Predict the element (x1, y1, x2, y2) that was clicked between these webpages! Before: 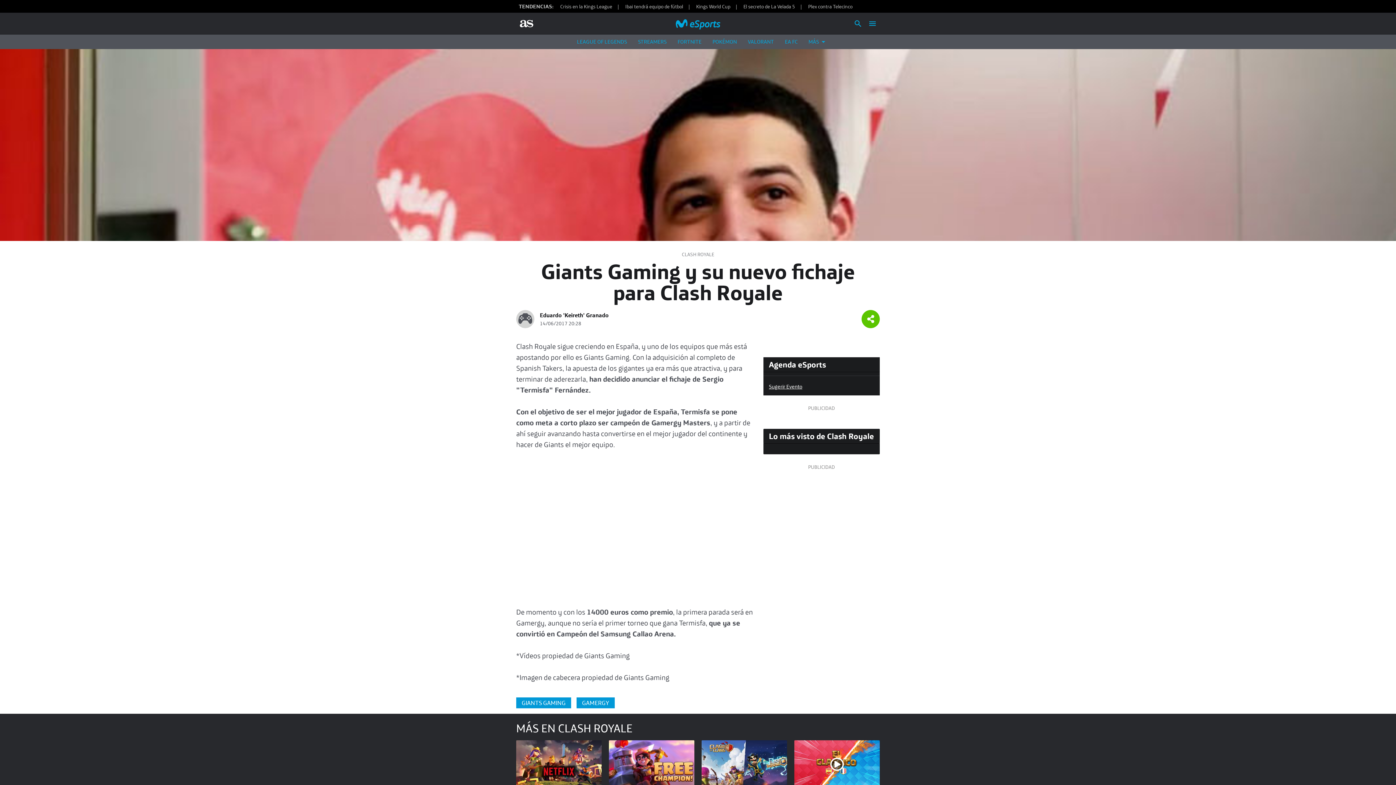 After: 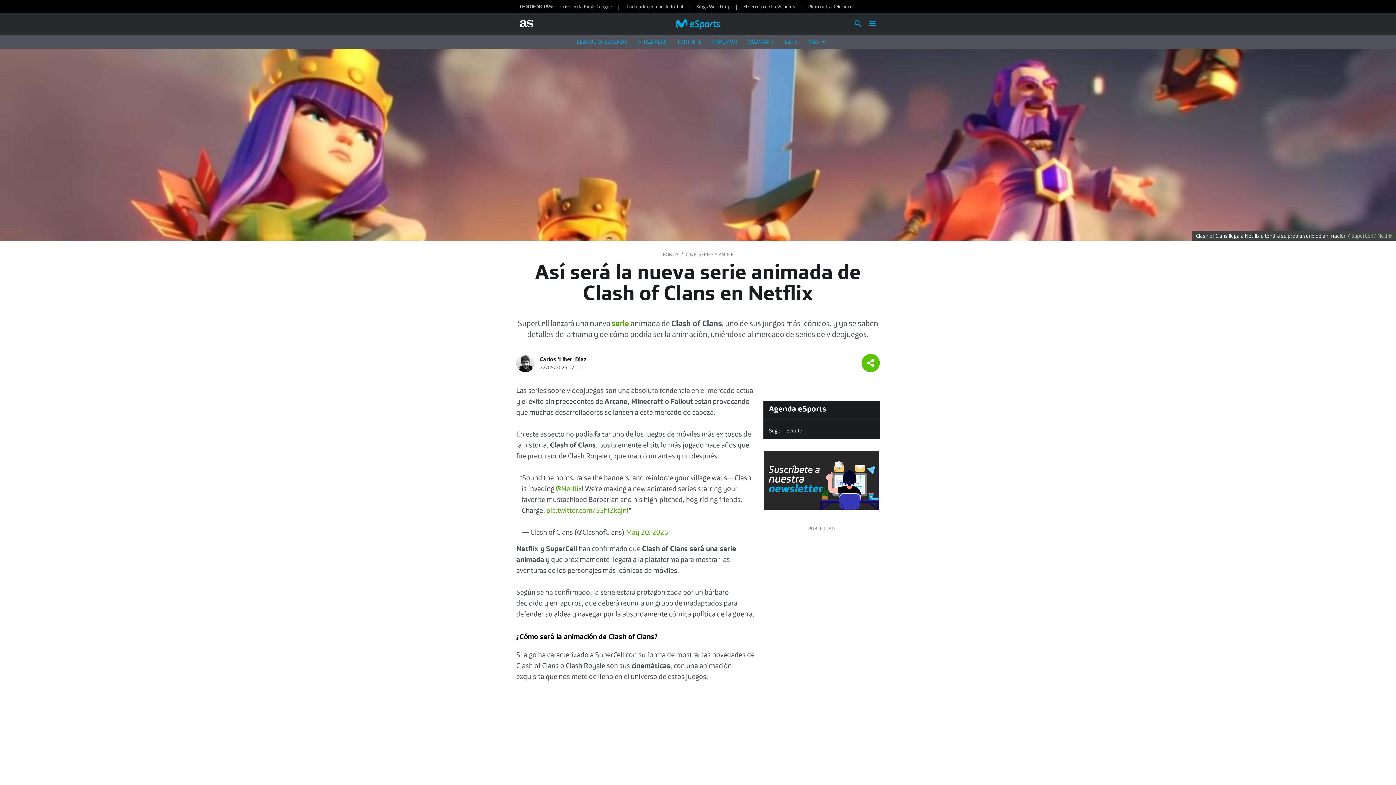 Action: bbox: (516, 740, 601, 788) label: Así será la nueva serie animada de Clash of Clans en Netflix